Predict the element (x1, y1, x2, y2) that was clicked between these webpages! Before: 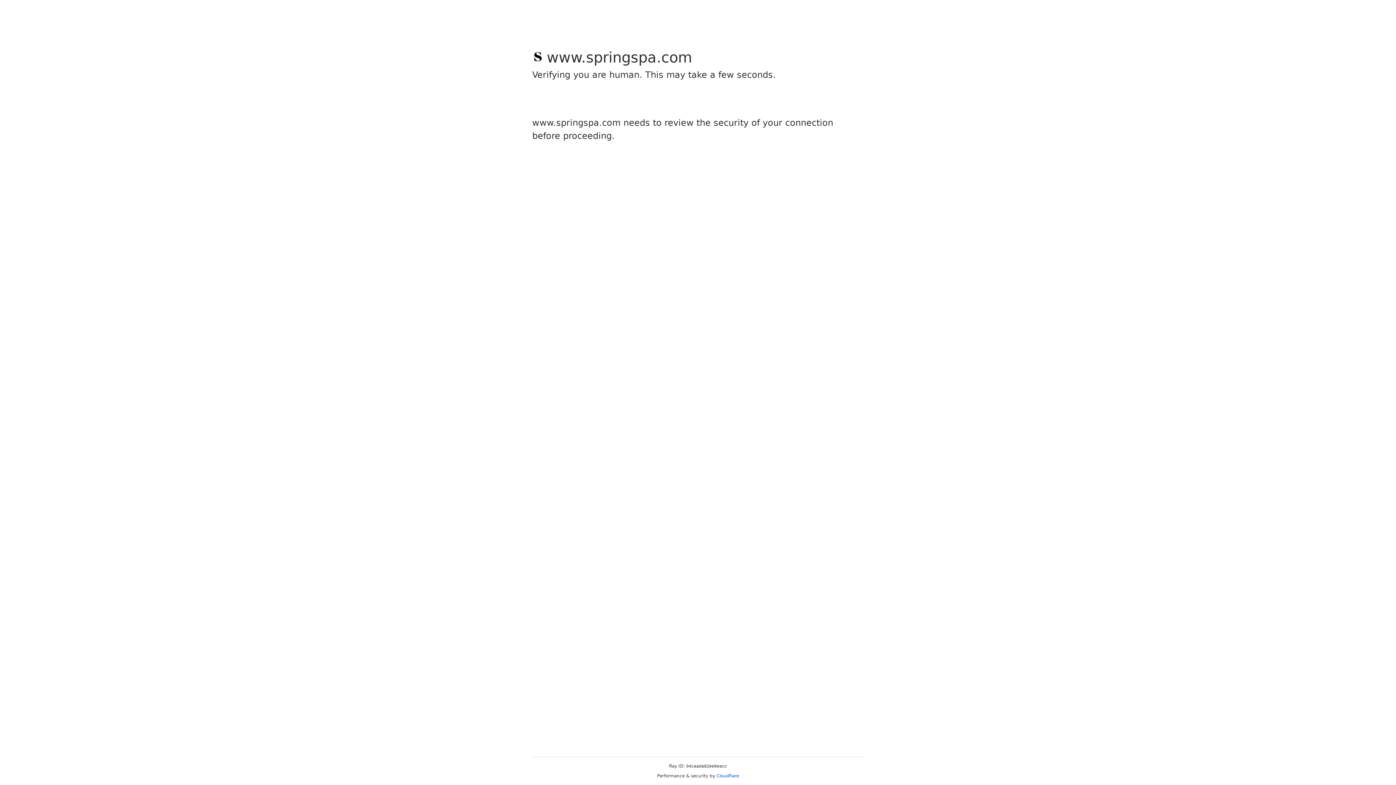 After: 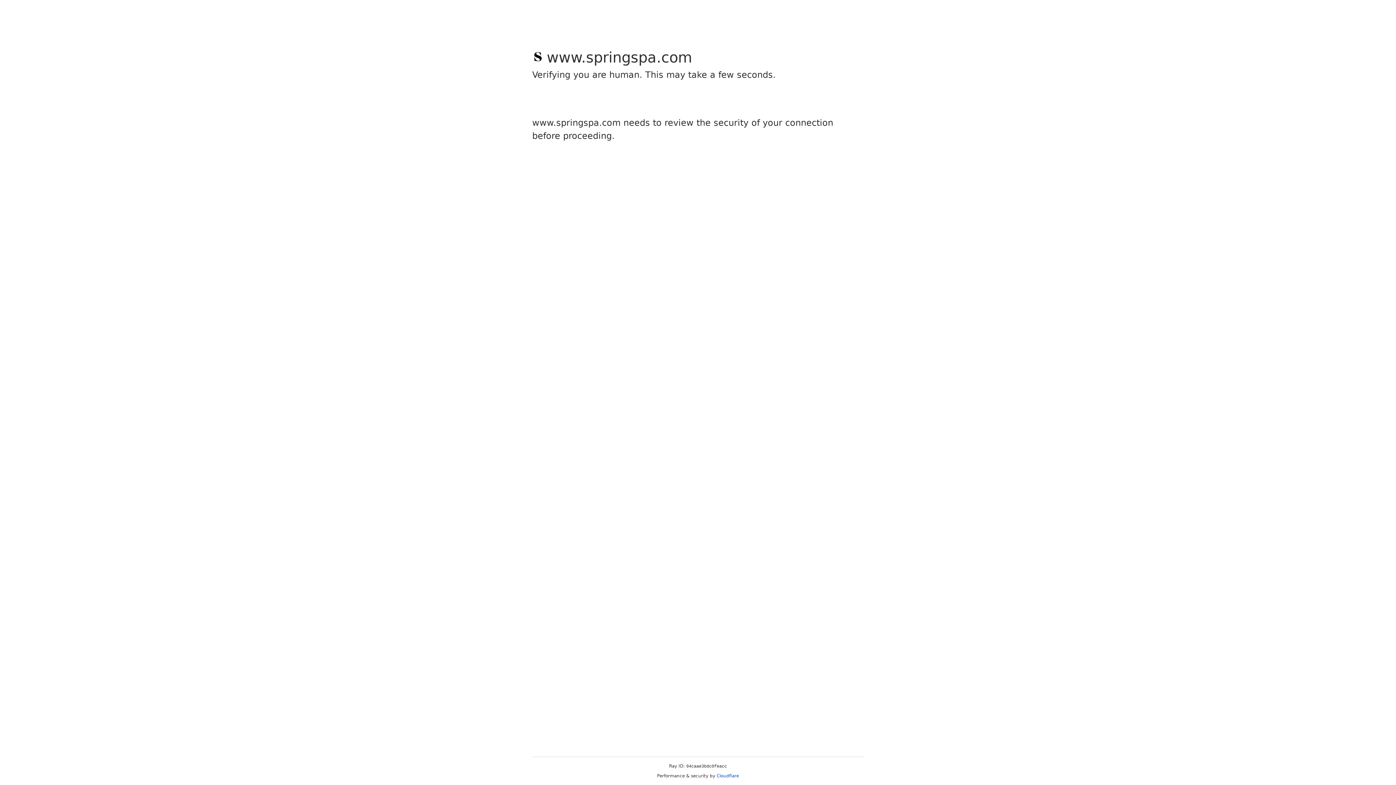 Action: label: Cloudflare bbox: (716, 773, 739, 778)